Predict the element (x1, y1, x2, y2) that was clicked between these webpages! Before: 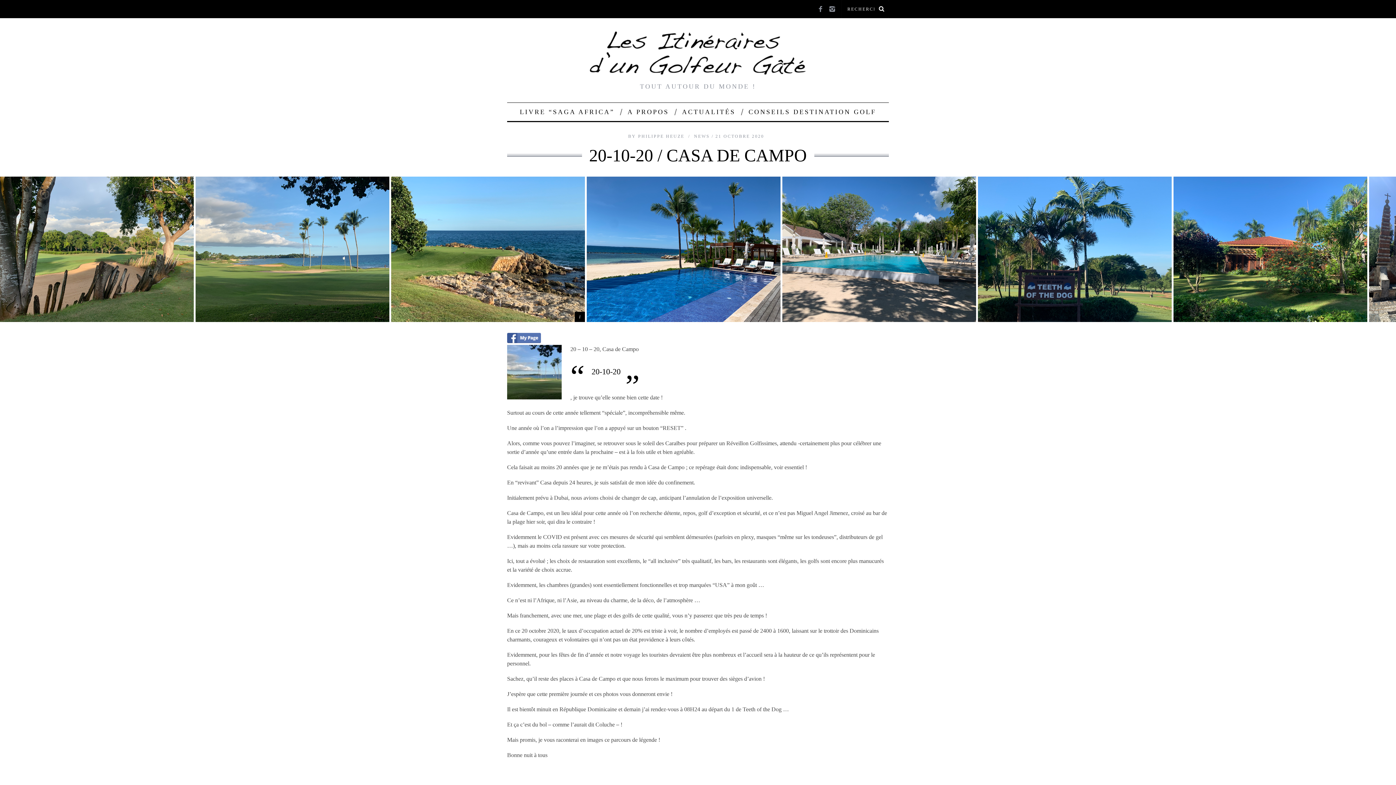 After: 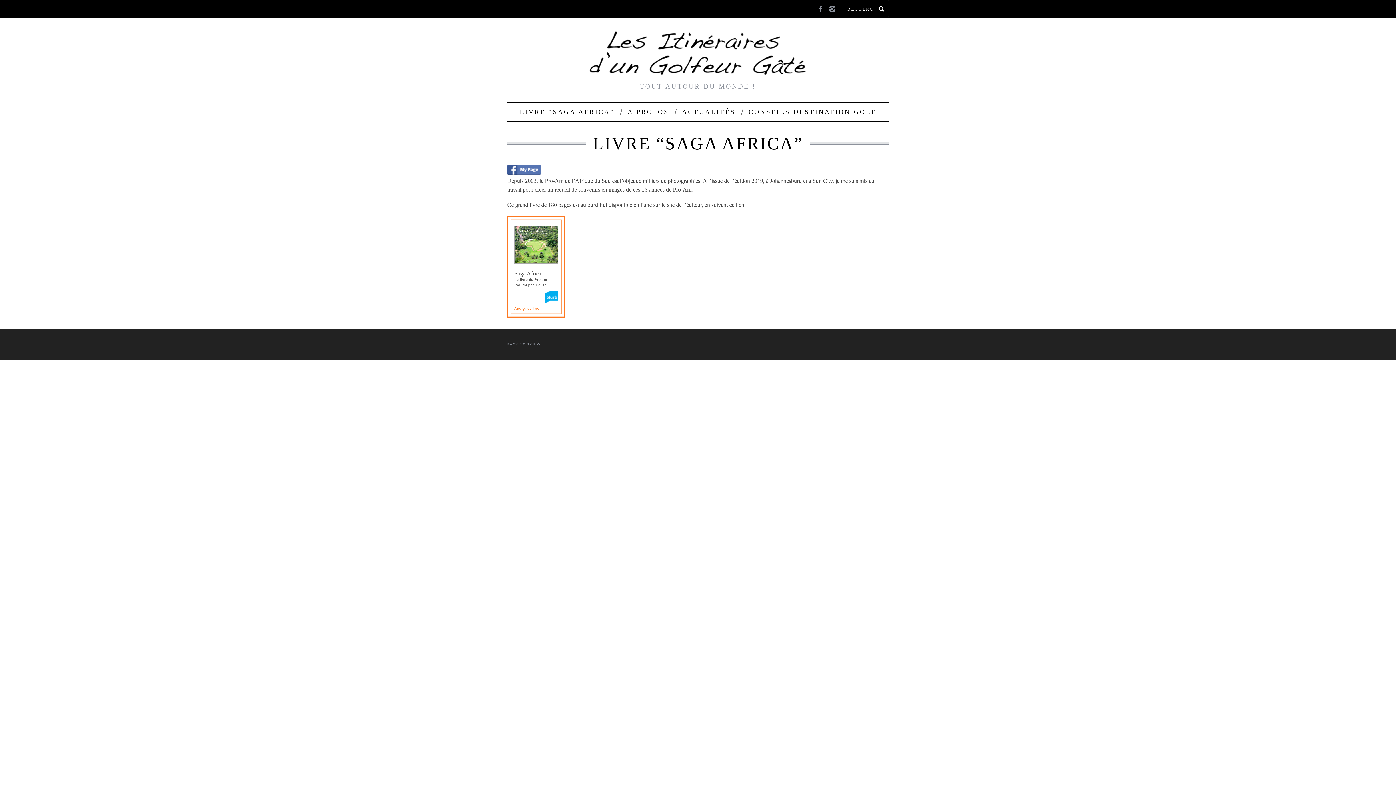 Action: label: LIVRE “SAGA AFRICA” bbox: (514, 102, 620, 121)